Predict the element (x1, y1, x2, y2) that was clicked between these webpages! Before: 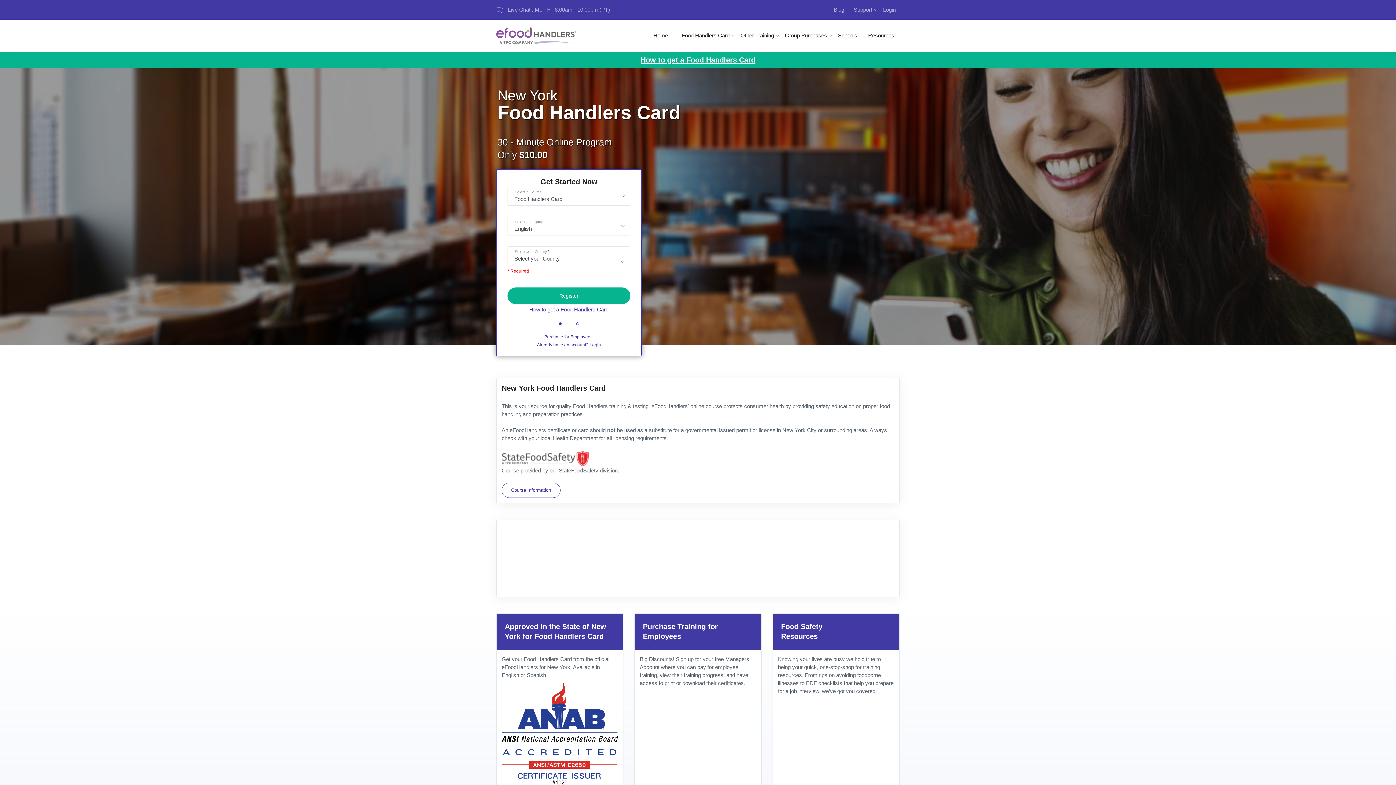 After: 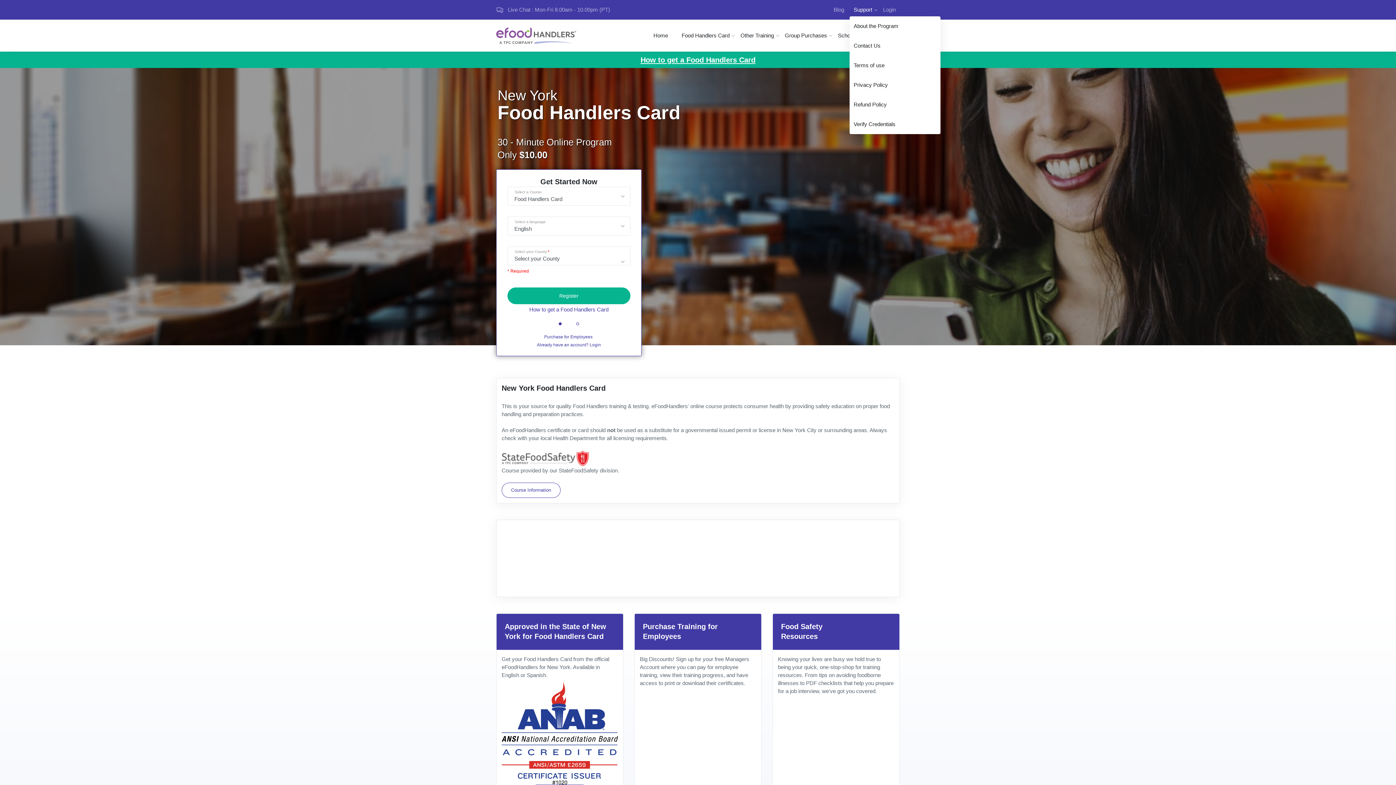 Action: label: Support bbox: (849, 6, 877, 12)